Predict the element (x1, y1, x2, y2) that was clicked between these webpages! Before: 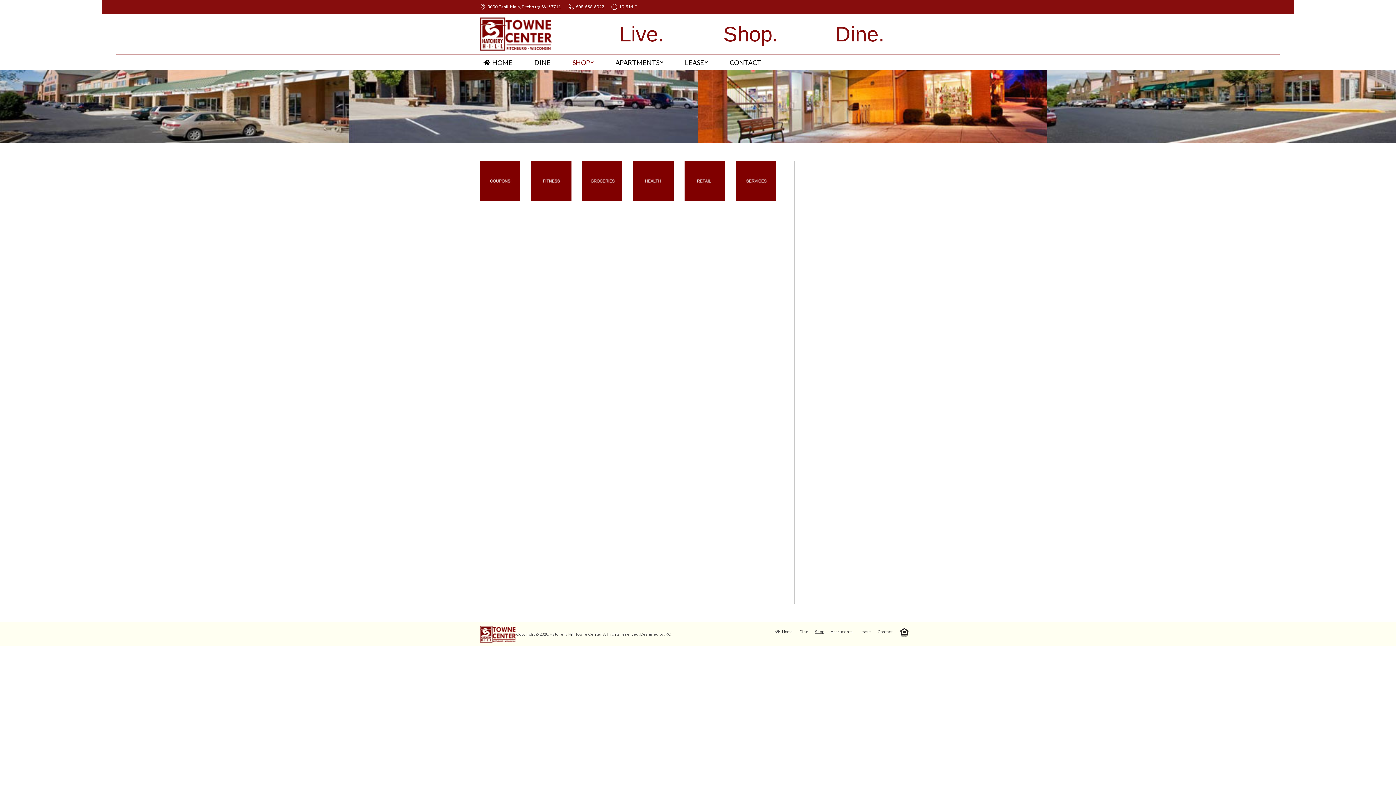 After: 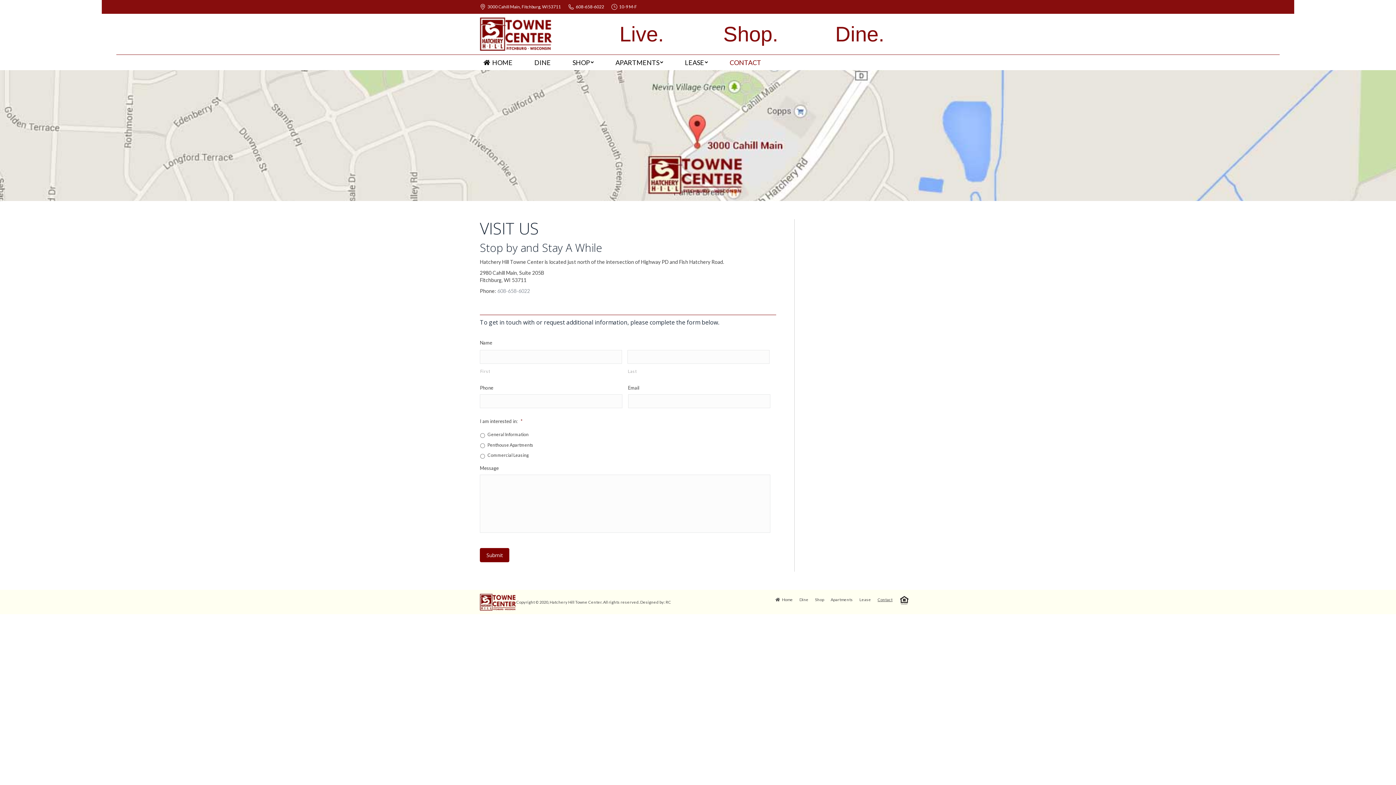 Action: bbox: (726, 54, 765, 70) label: CONTACT